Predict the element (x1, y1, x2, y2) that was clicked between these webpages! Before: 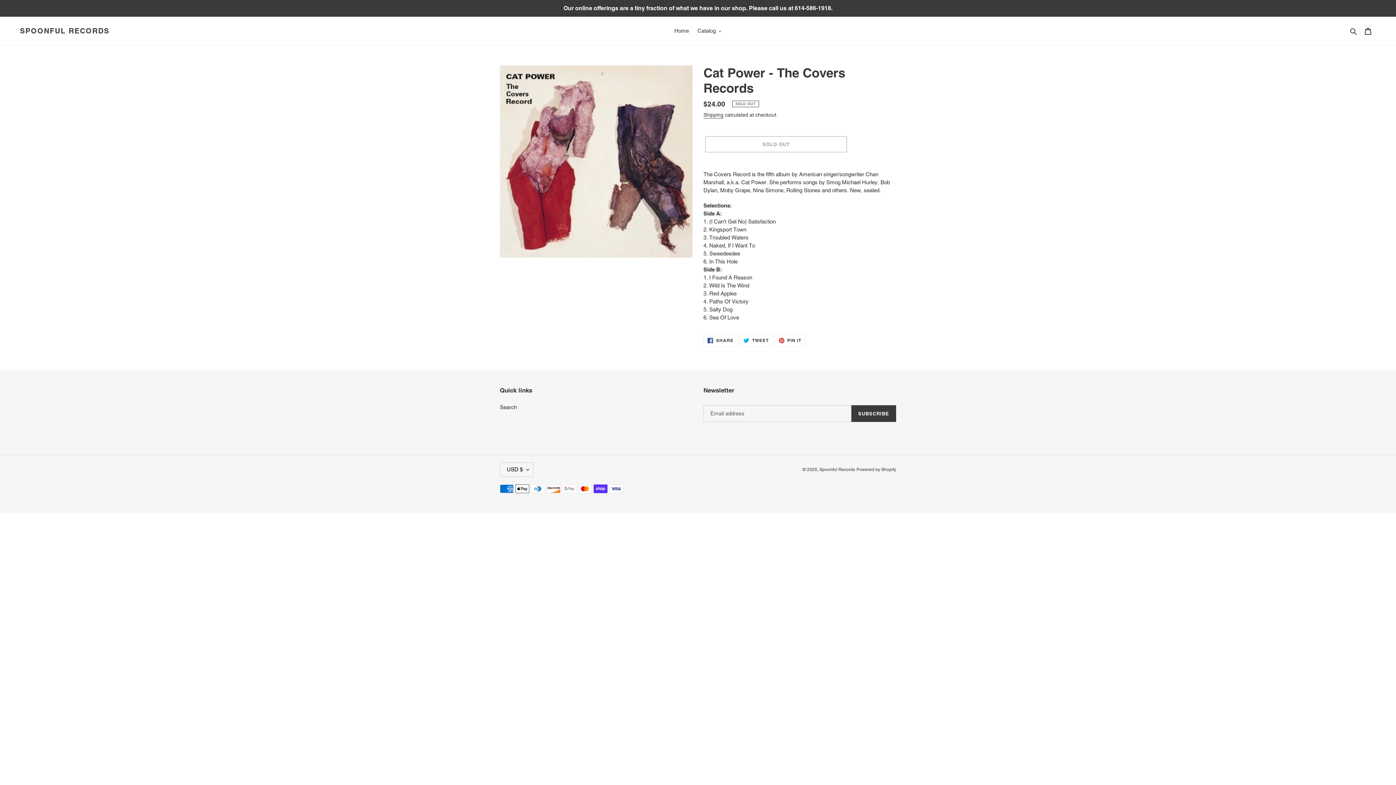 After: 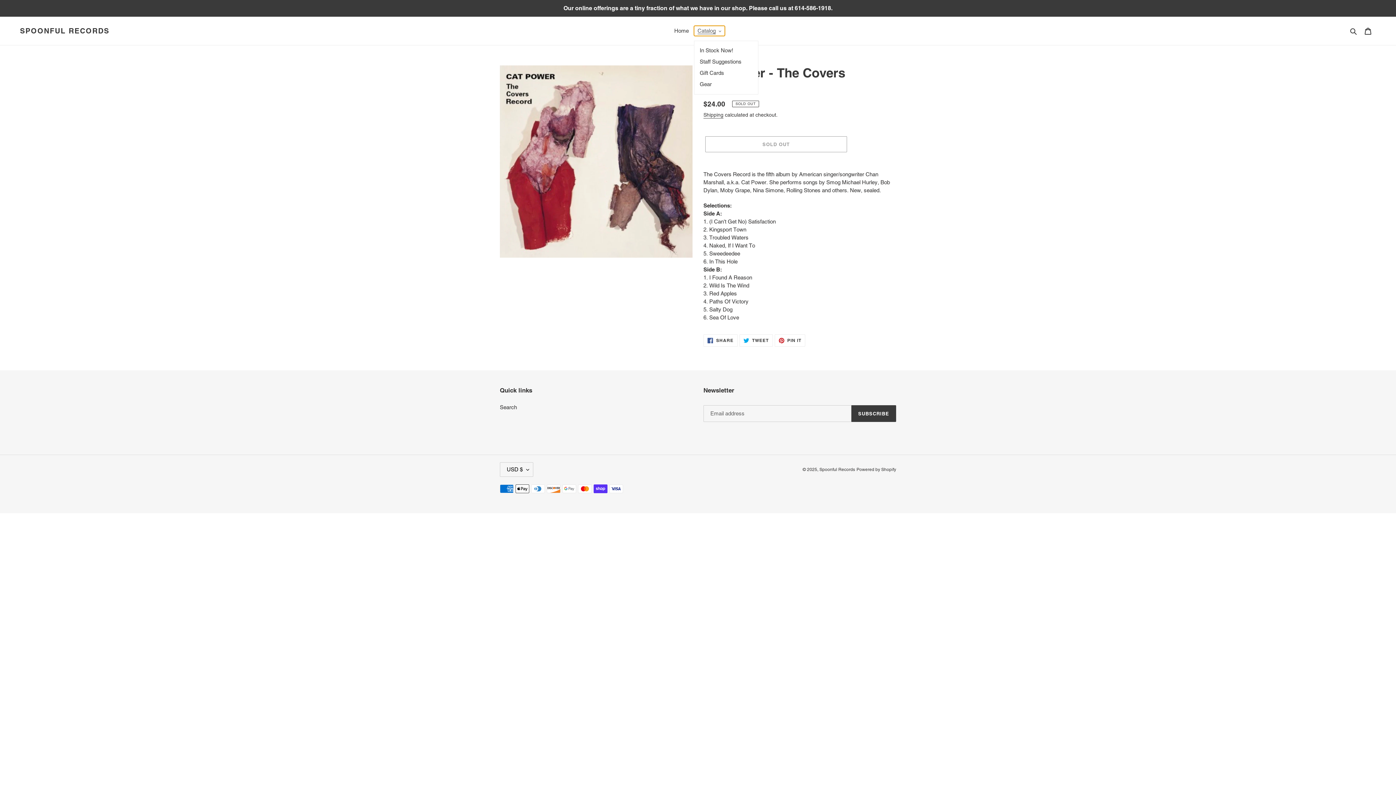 Action: bbox: (694, 25, 725, 36) label: Catalog